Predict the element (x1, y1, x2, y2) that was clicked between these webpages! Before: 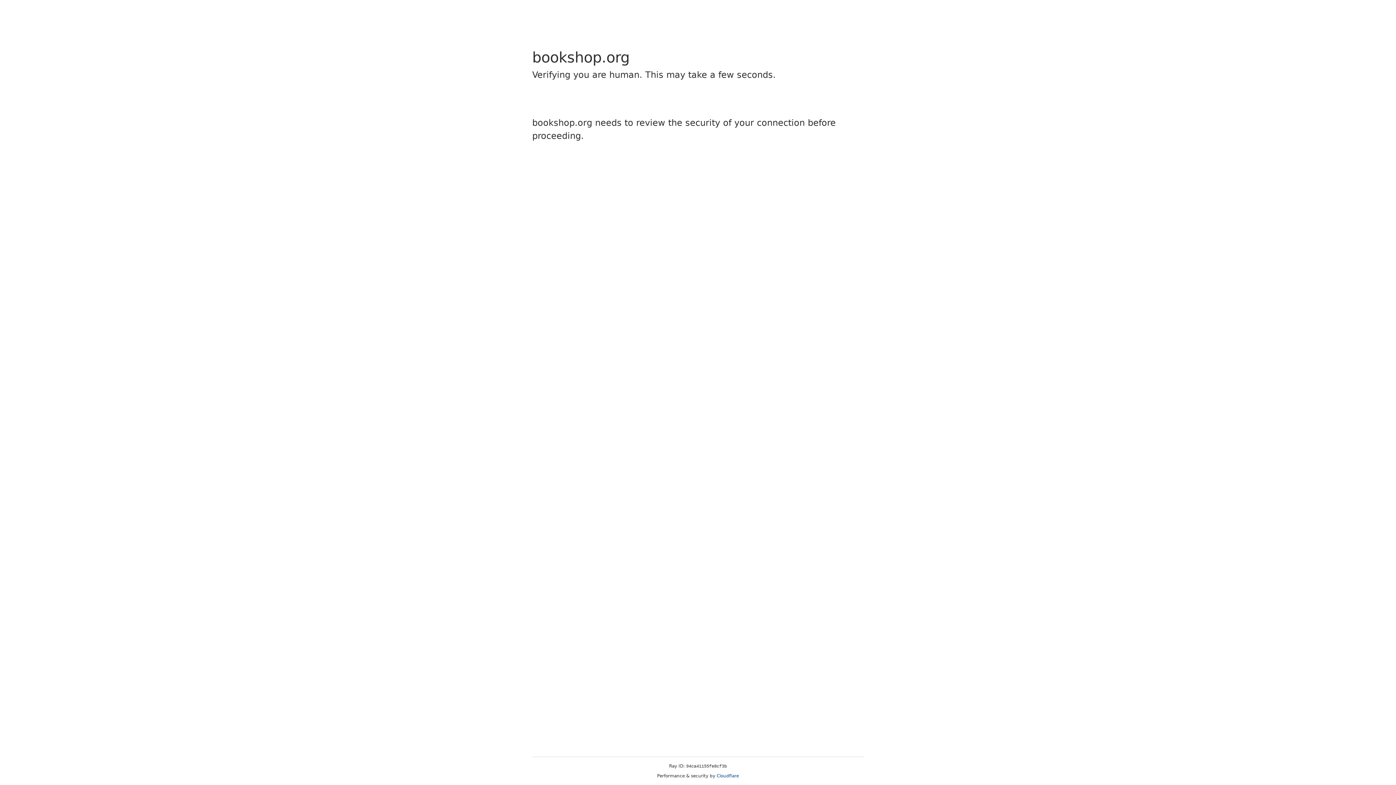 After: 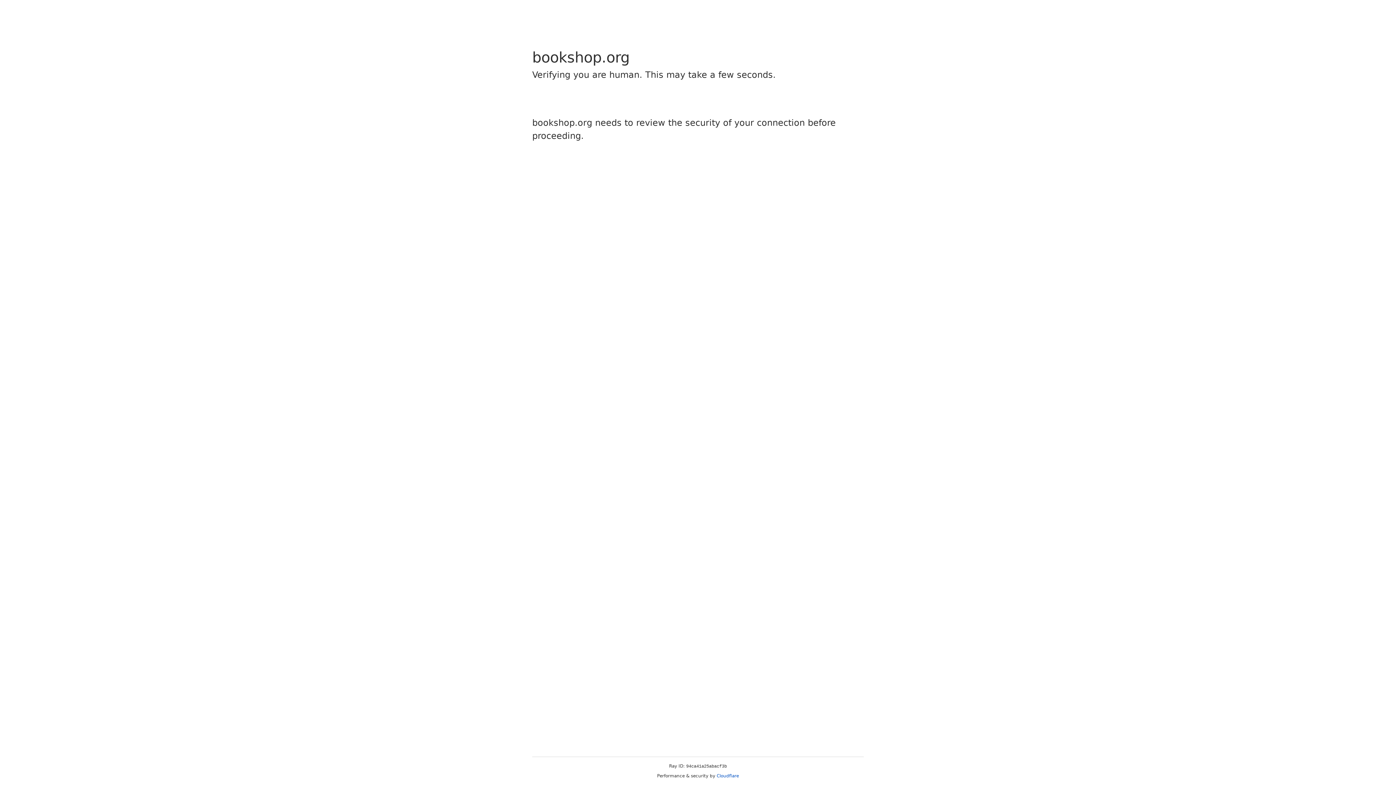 Action: label: Cloudflare bbox: (716, 773, 739, 778)